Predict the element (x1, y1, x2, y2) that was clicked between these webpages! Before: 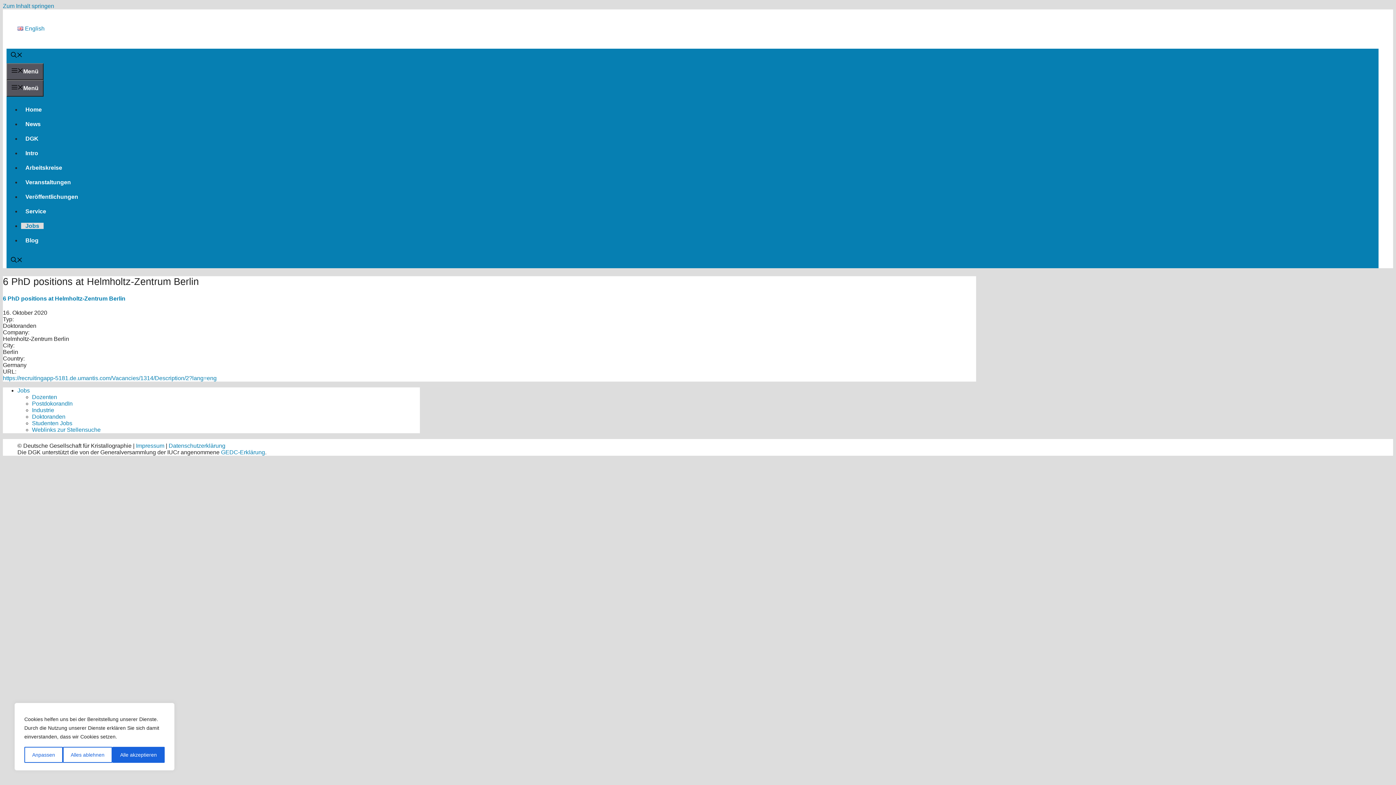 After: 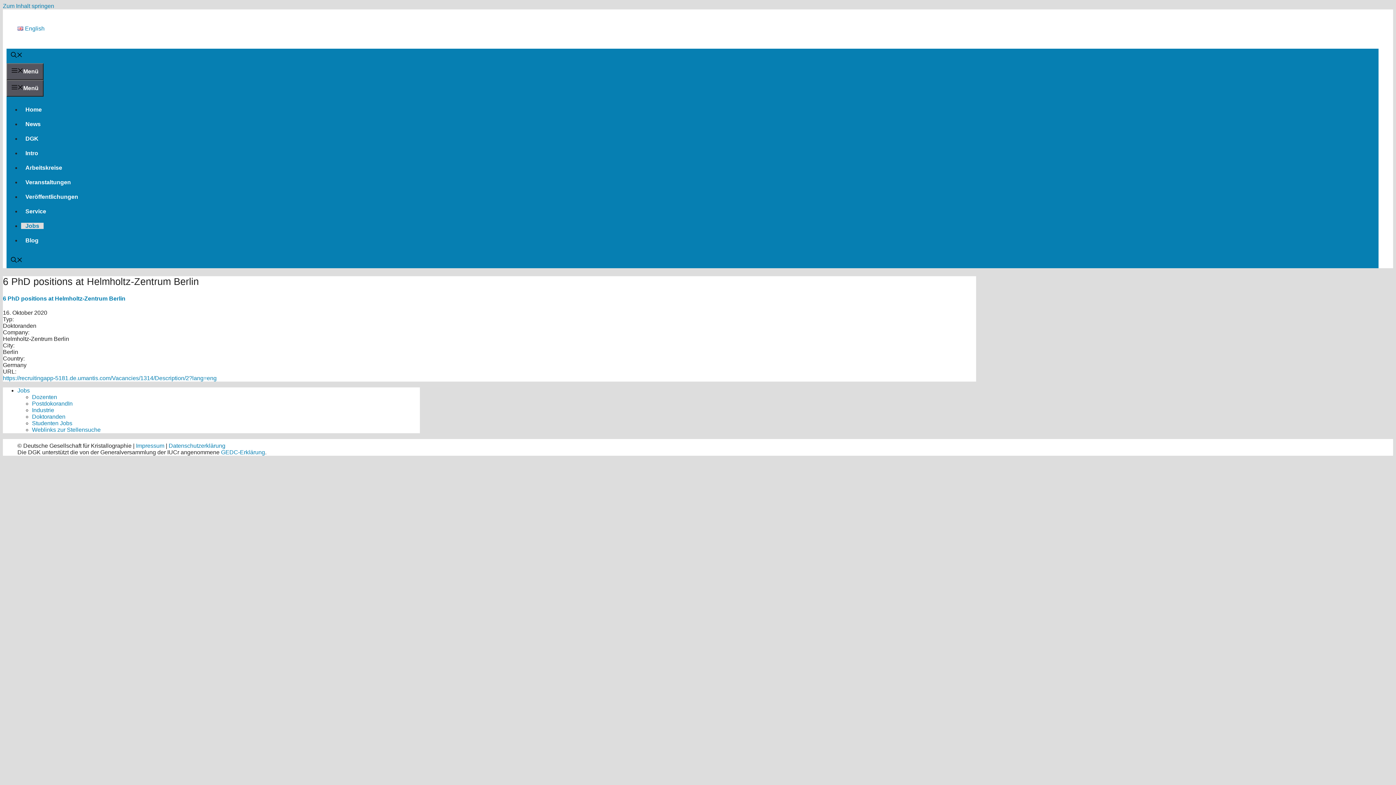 Action: label: Alle akzeptieren bbox: (112, 747, 164, 763)